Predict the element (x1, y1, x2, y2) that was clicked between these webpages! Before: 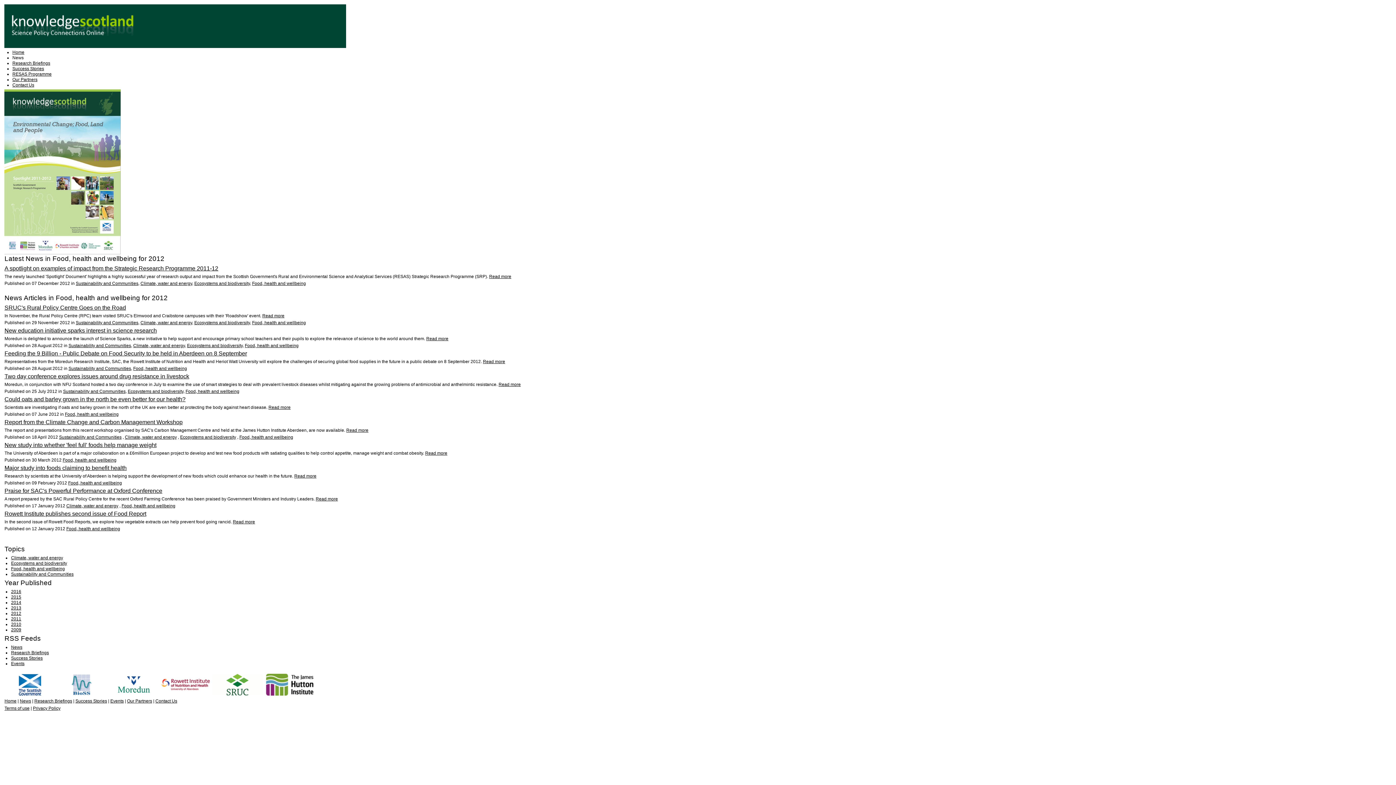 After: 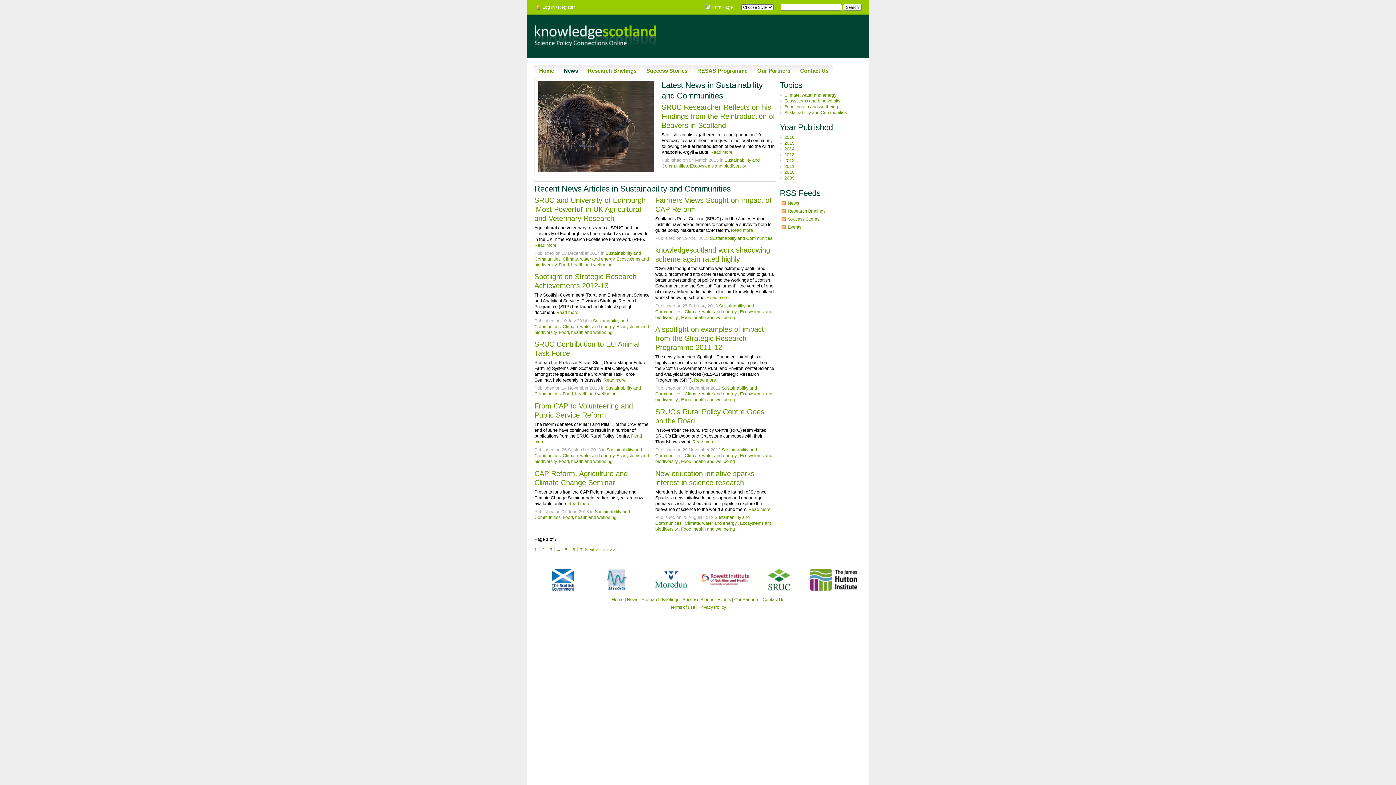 Action: bbox: (75, 281, 138, 286) label: Sustainability and Communities